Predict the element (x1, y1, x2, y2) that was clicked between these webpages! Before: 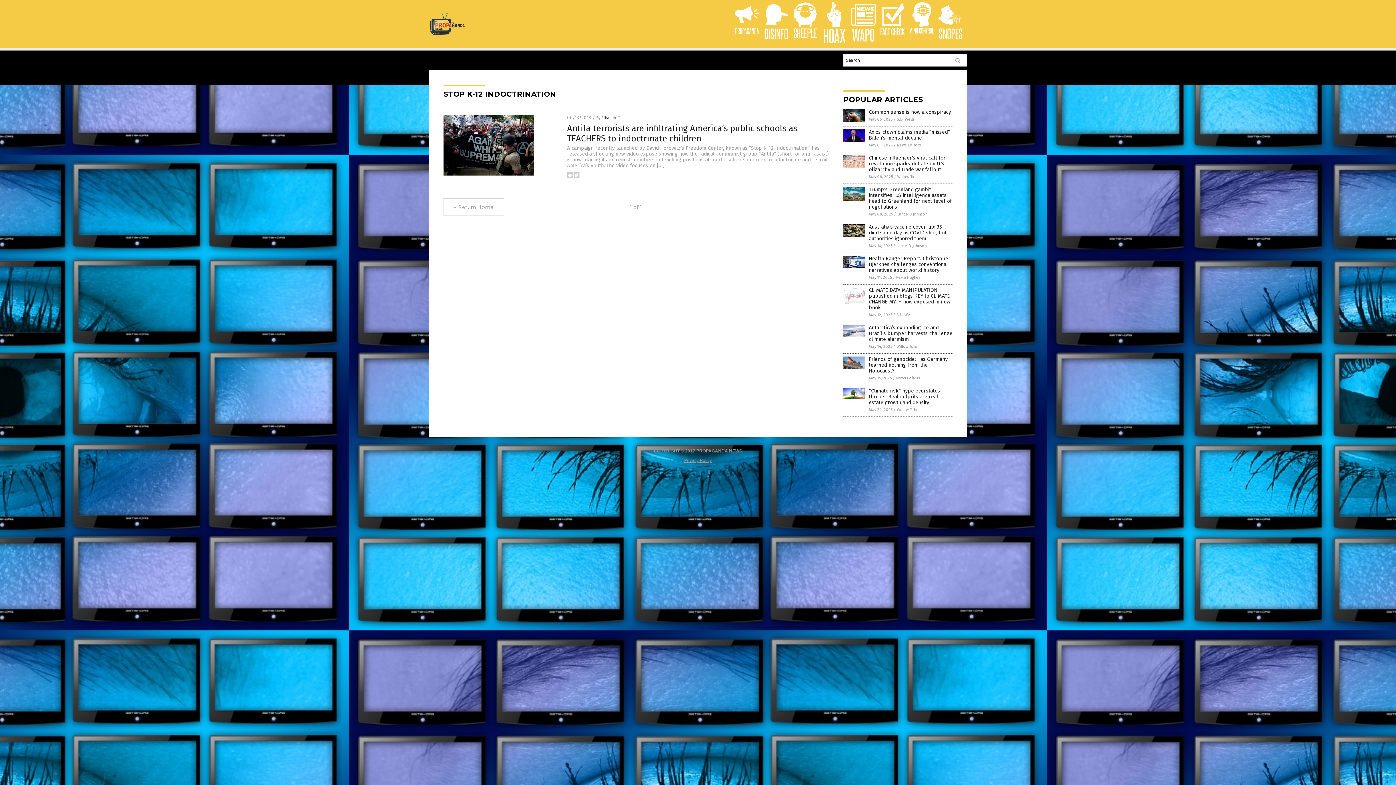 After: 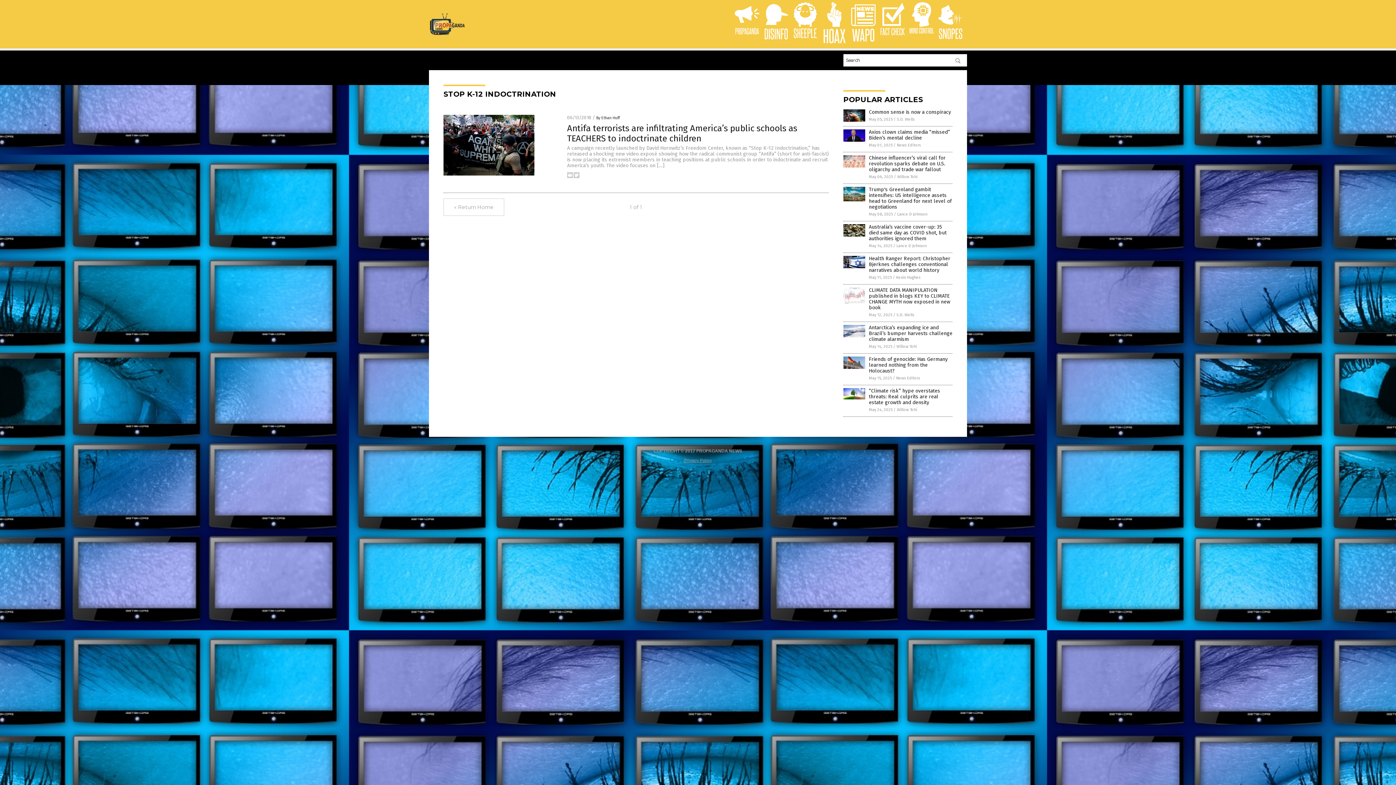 Action: bbox: (821, 40, 847, 45)